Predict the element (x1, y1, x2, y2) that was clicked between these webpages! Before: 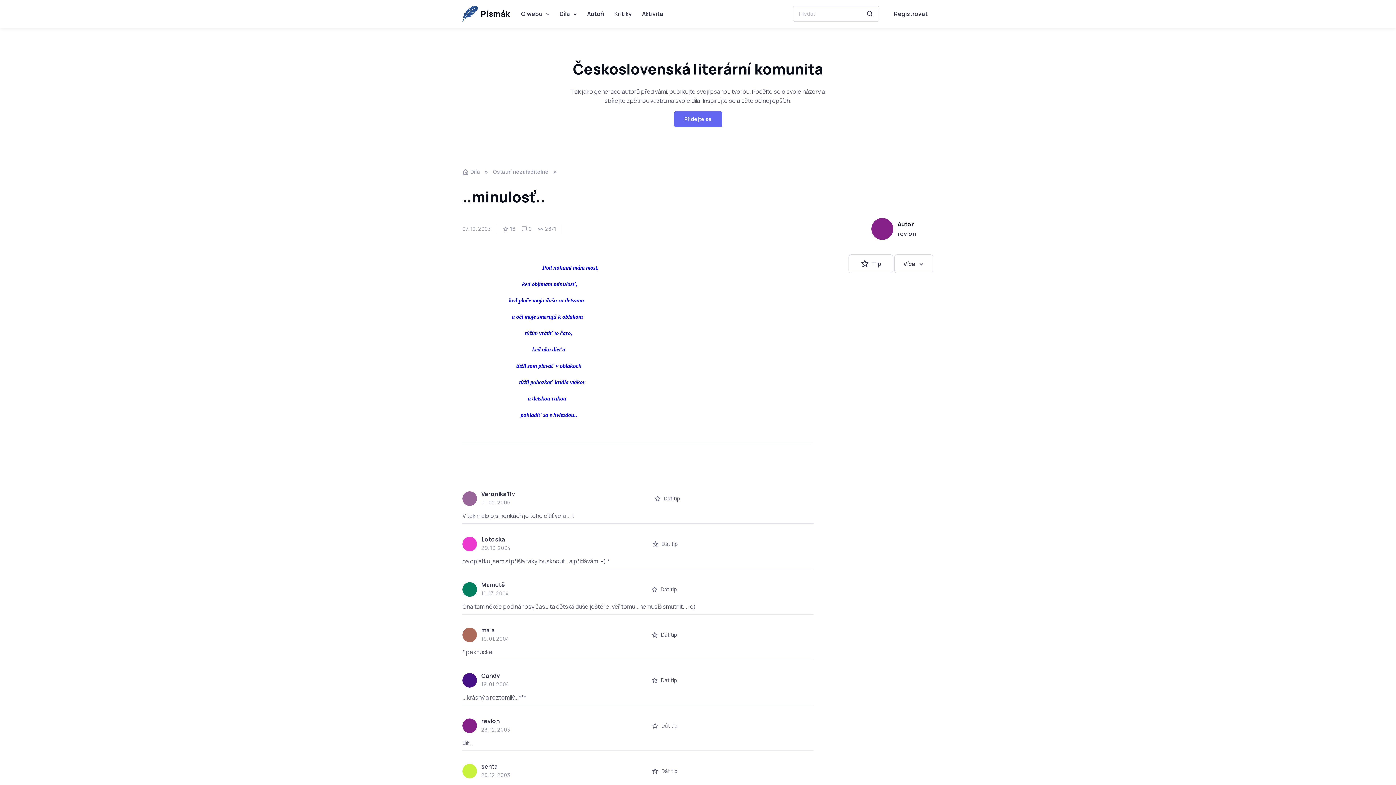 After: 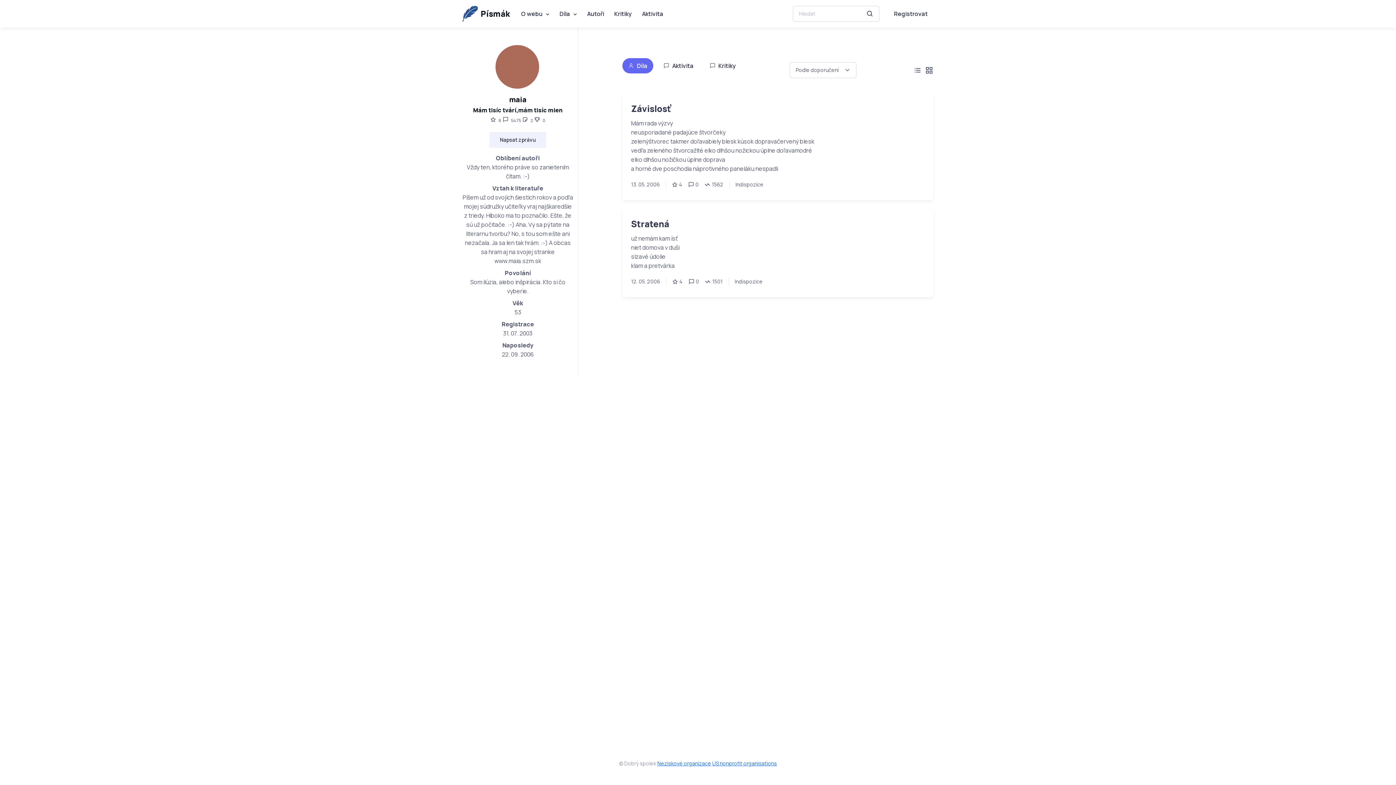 Action: label: maia bbox: (481, 626, 495, 634)